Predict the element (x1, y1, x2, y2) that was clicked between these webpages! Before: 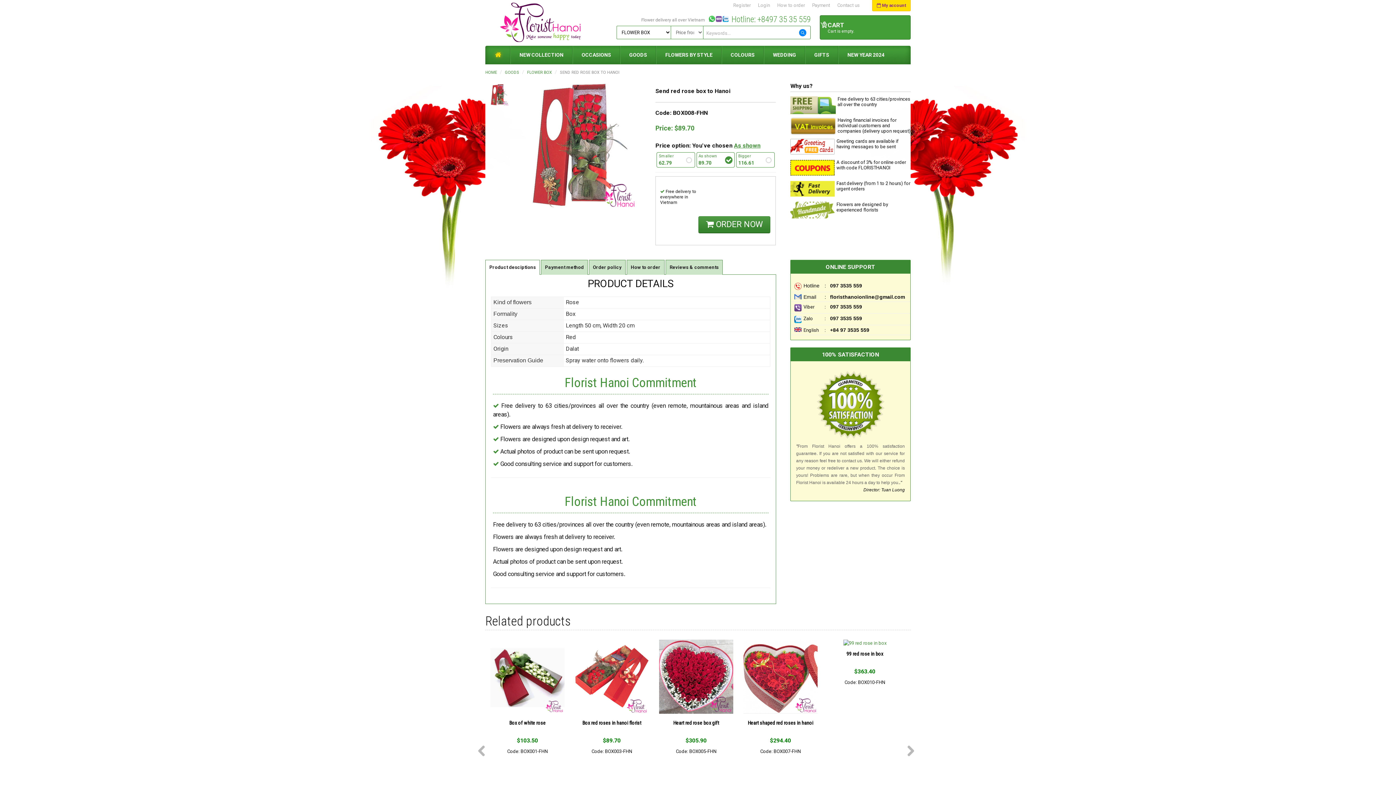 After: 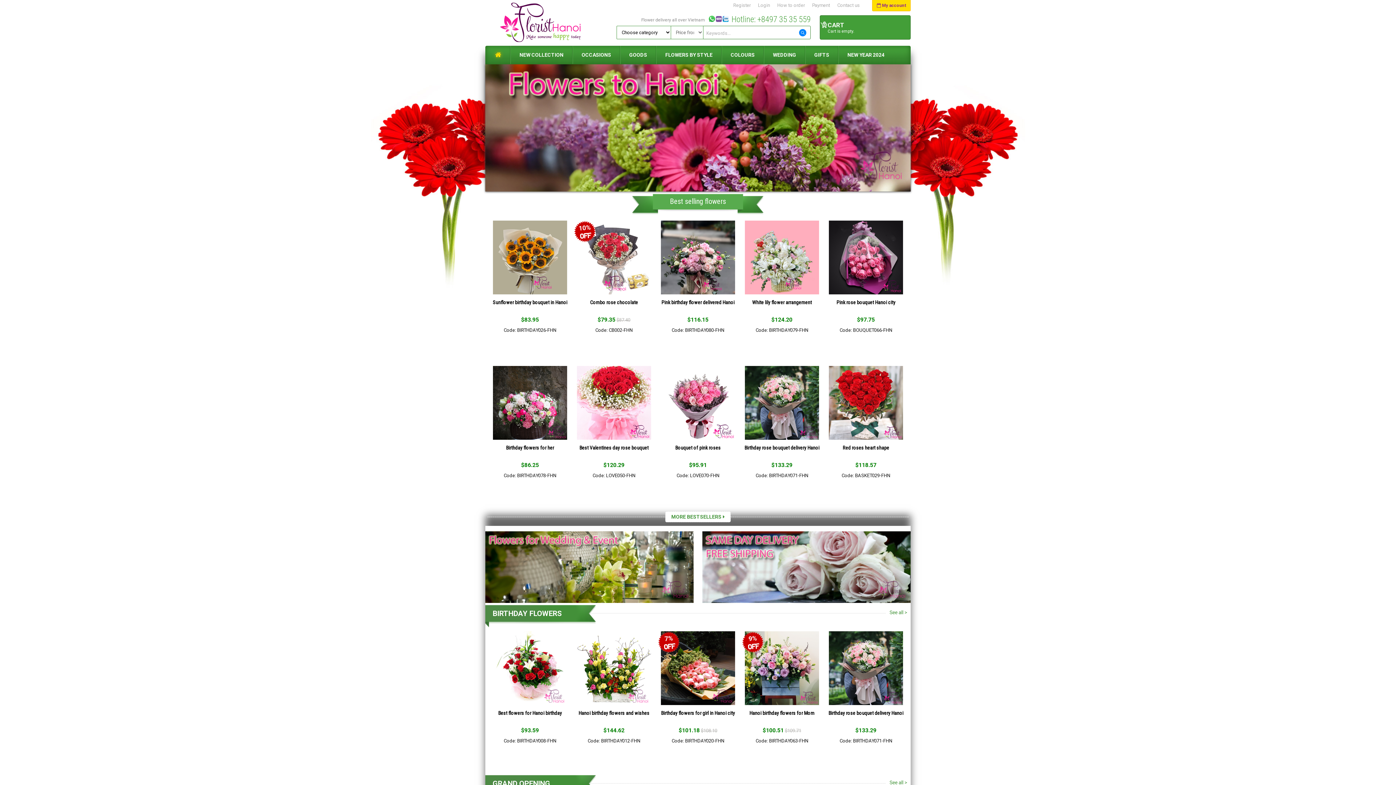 Action: label: HOME bbox: (485, 70, 497, 74)